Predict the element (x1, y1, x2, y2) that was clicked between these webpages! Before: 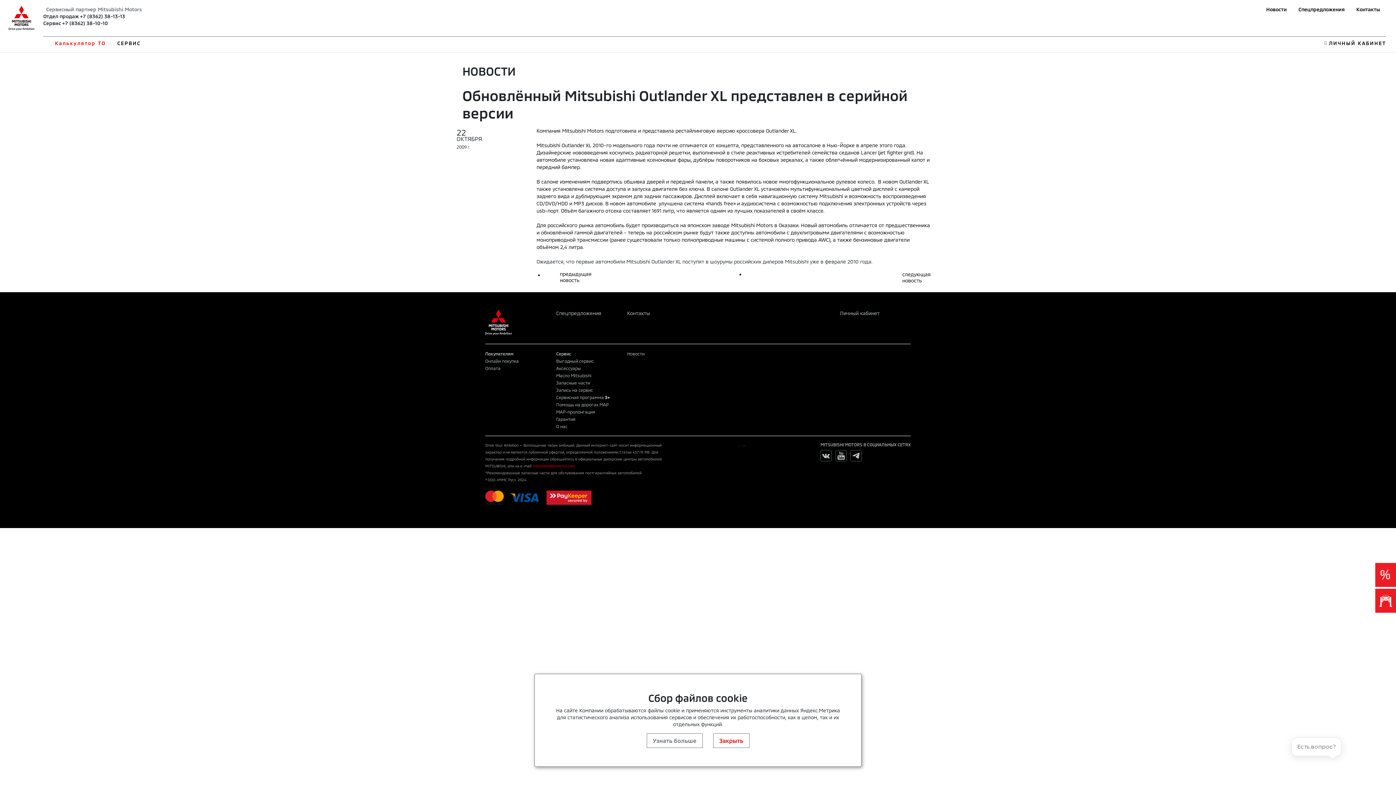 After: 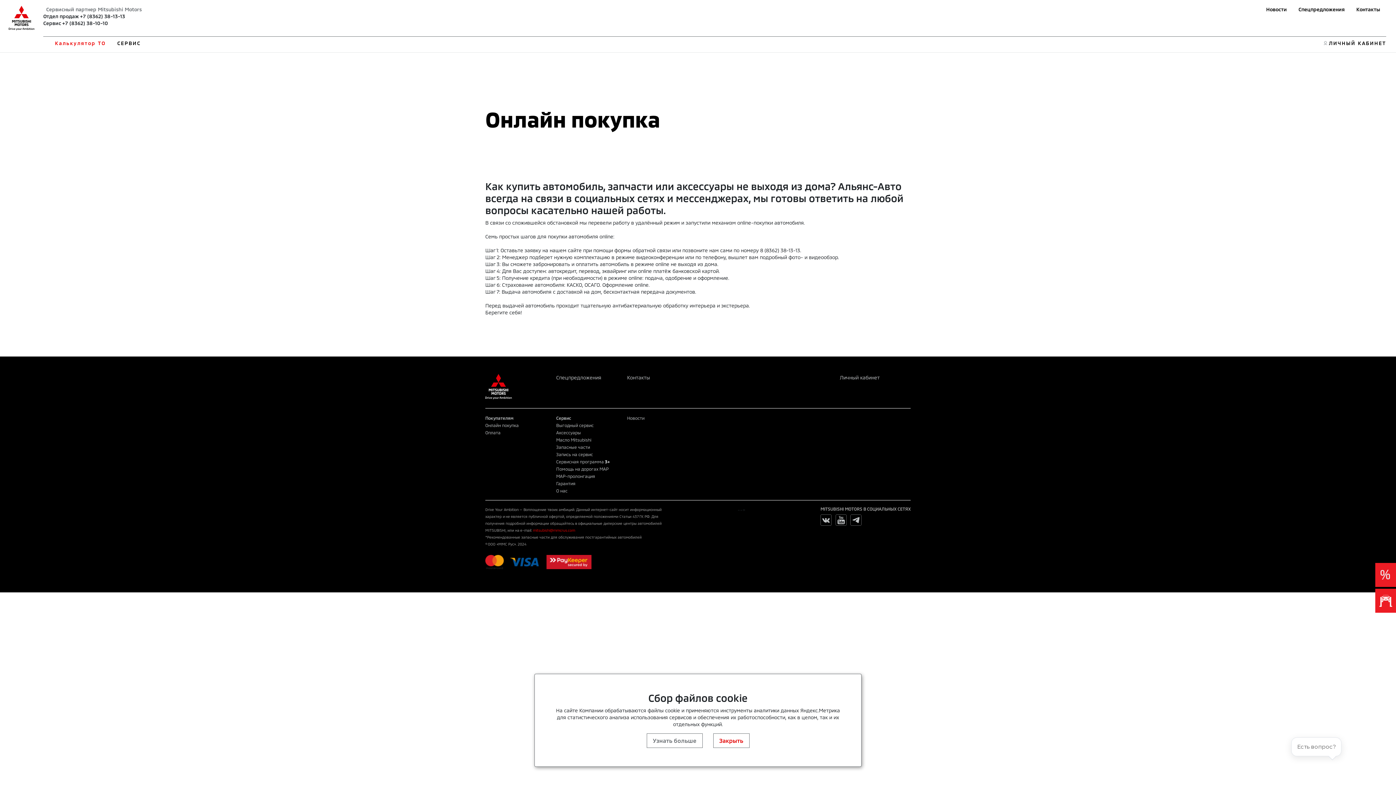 Action: bbox: (485, 358, 518, 363) label: Онлайн покупка